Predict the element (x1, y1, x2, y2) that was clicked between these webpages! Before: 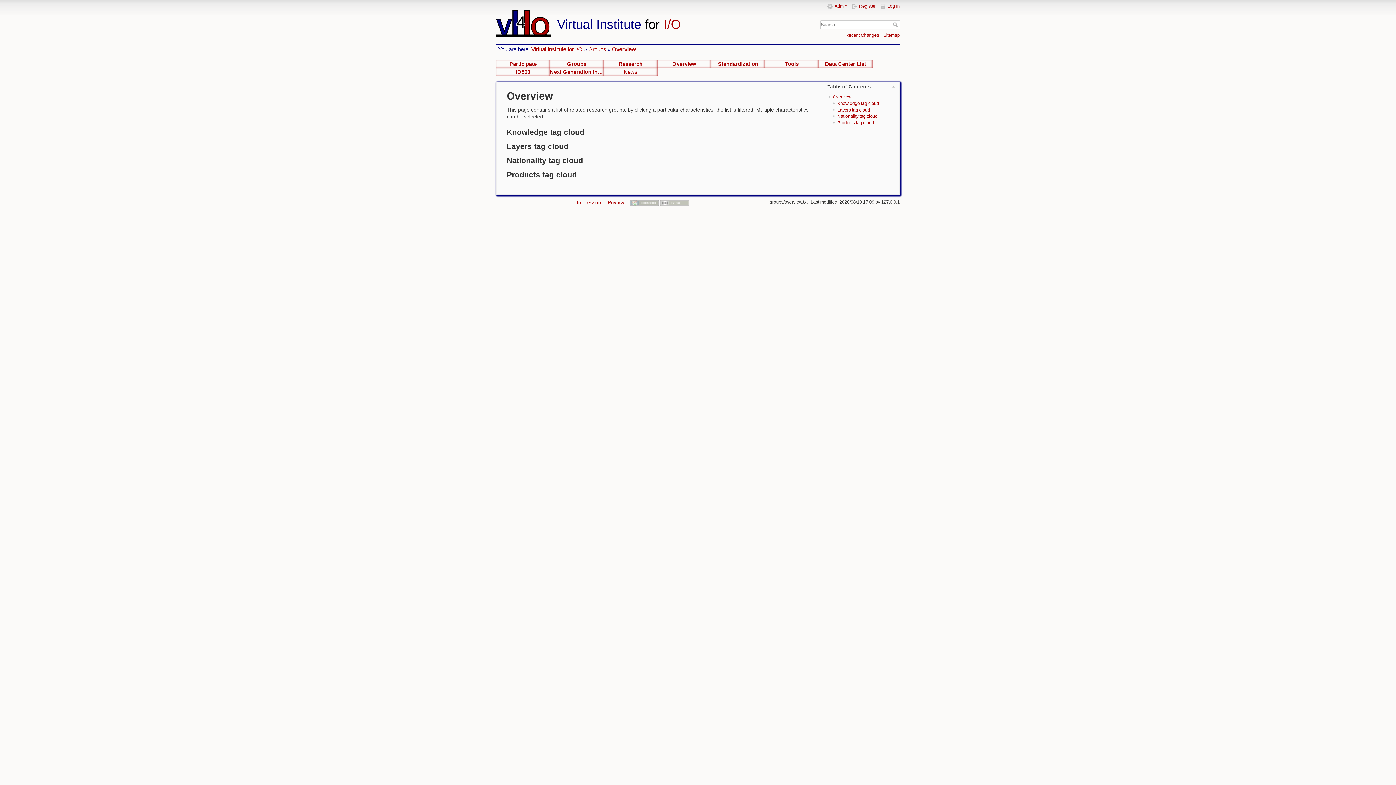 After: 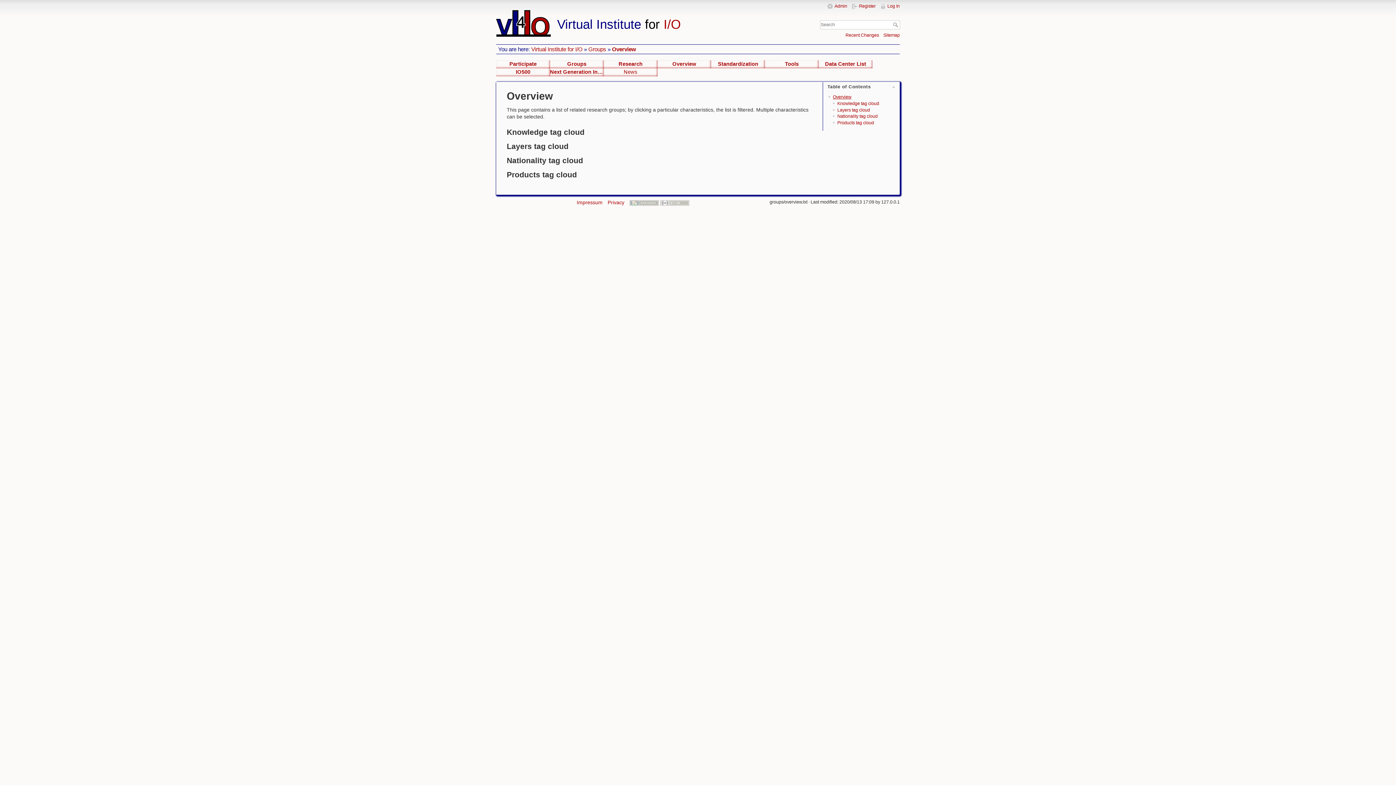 Action: label: Overview bbox: (833, 94, 851, 99)